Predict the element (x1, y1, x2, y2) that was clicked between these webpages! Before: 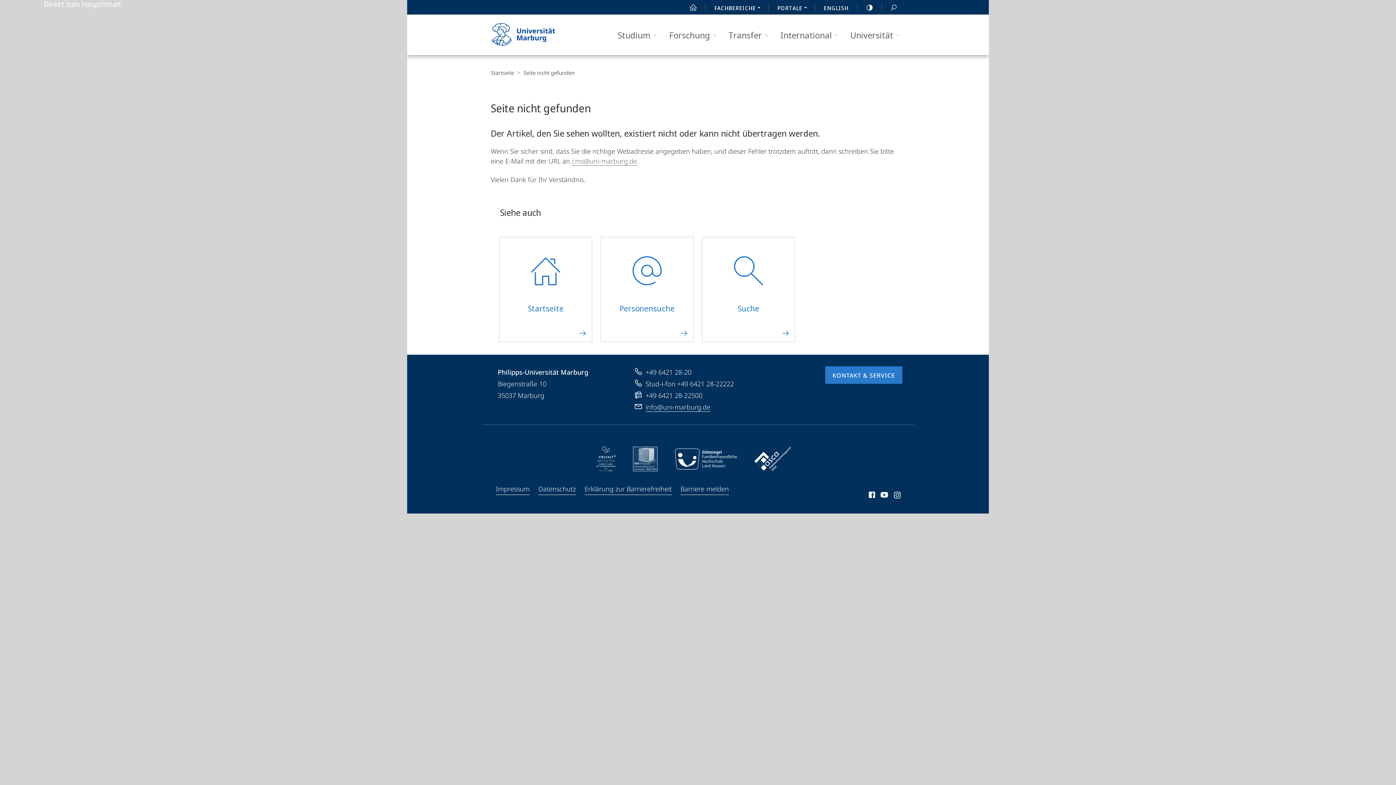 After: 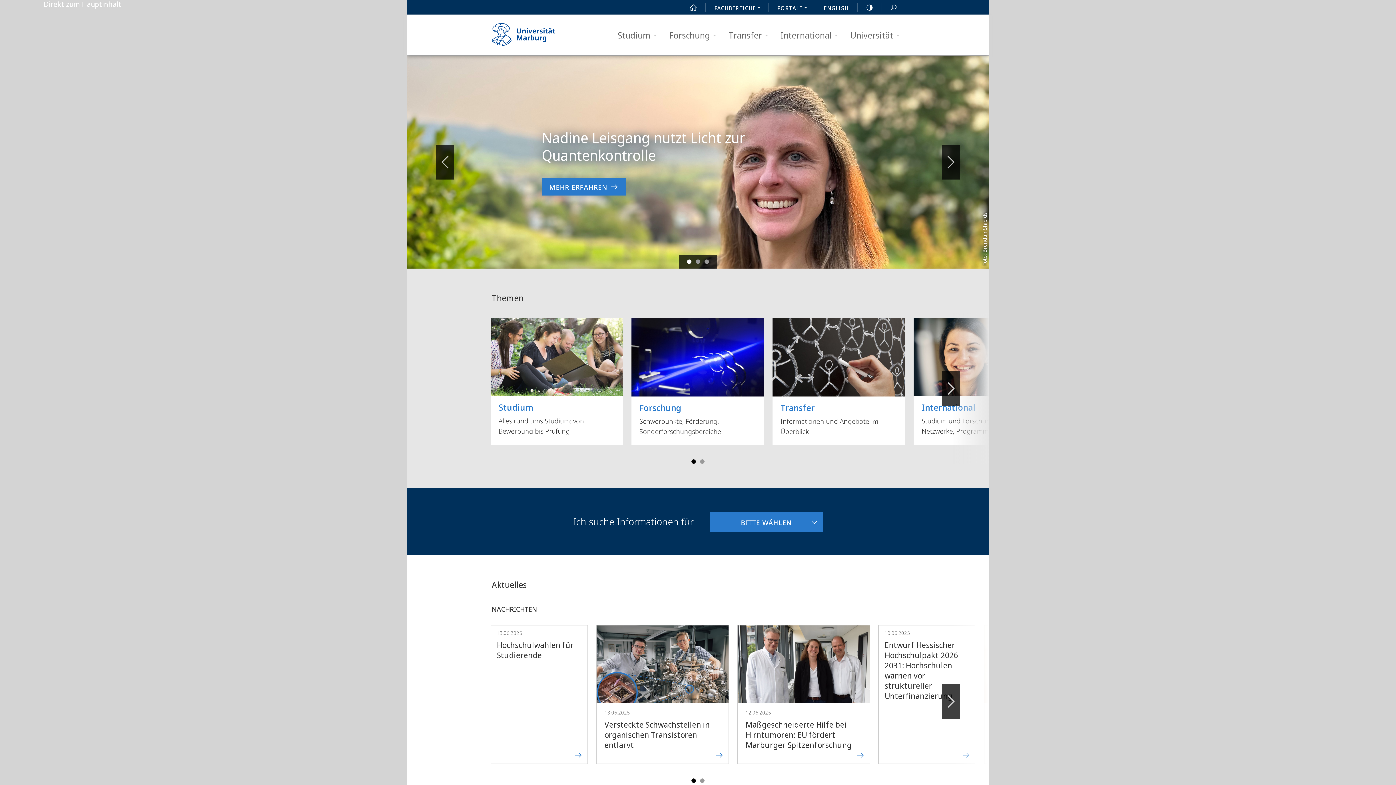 Action: label: Startseite bbox: (490, 69, 514, 76)